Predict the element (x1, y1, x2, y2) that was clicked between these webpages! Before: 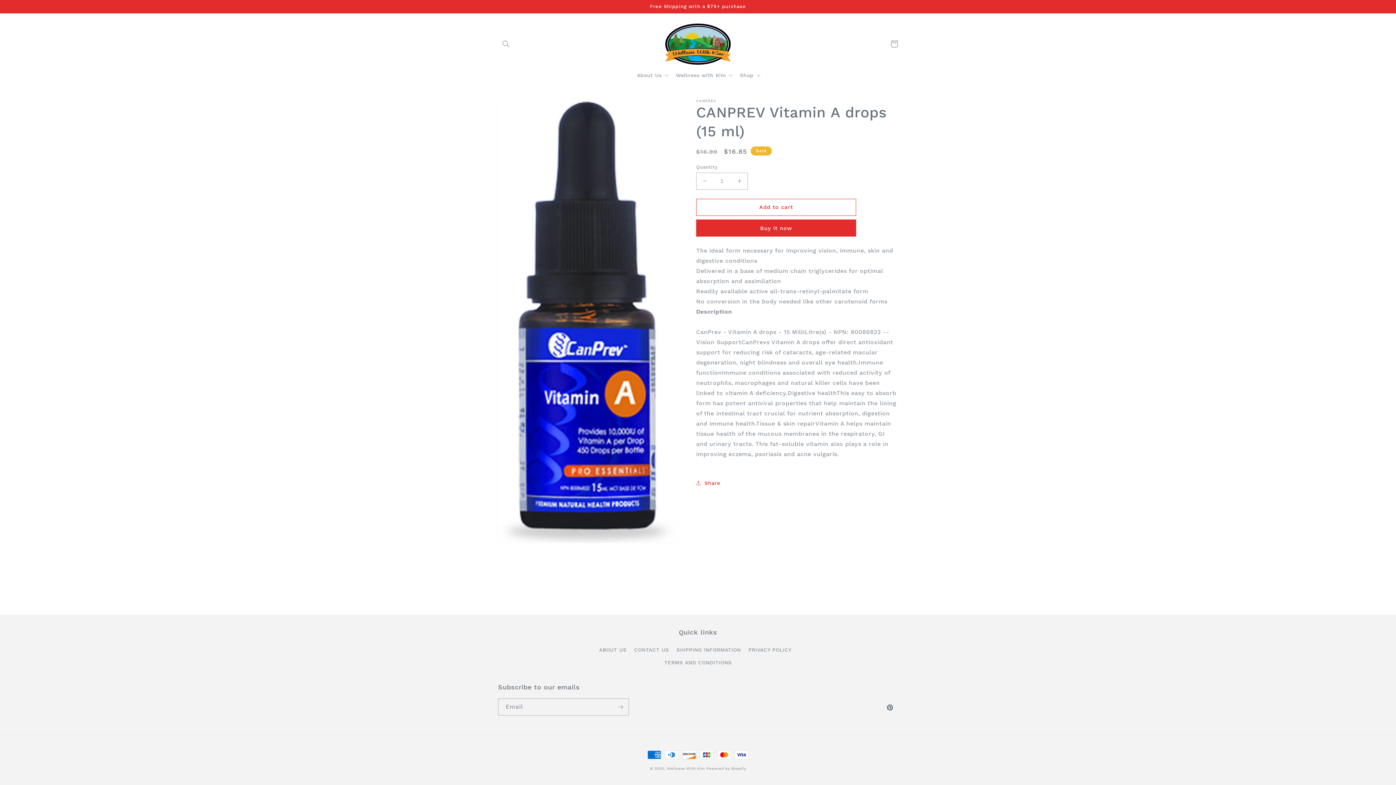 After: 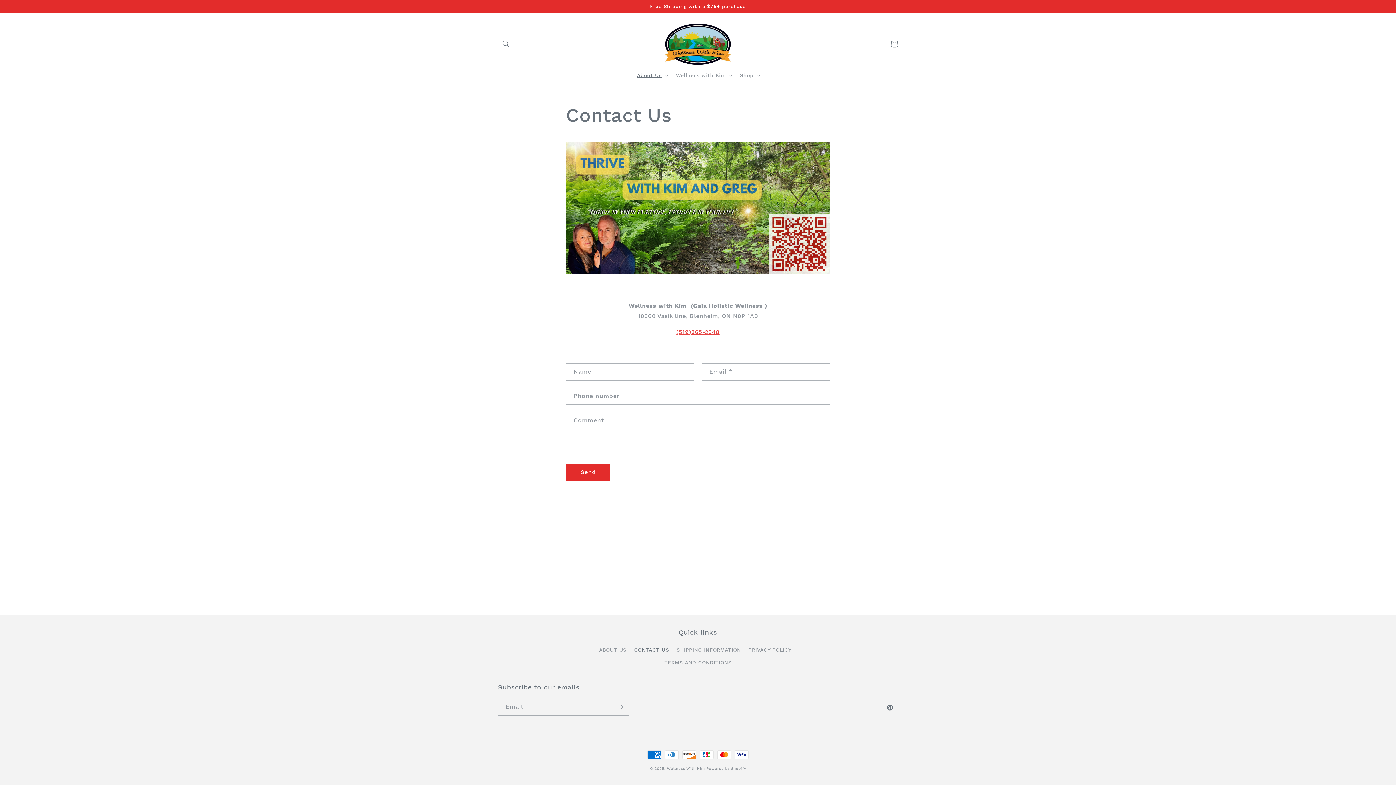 Action: label: CONTACT US bbox: (634, 644, 669, 656)